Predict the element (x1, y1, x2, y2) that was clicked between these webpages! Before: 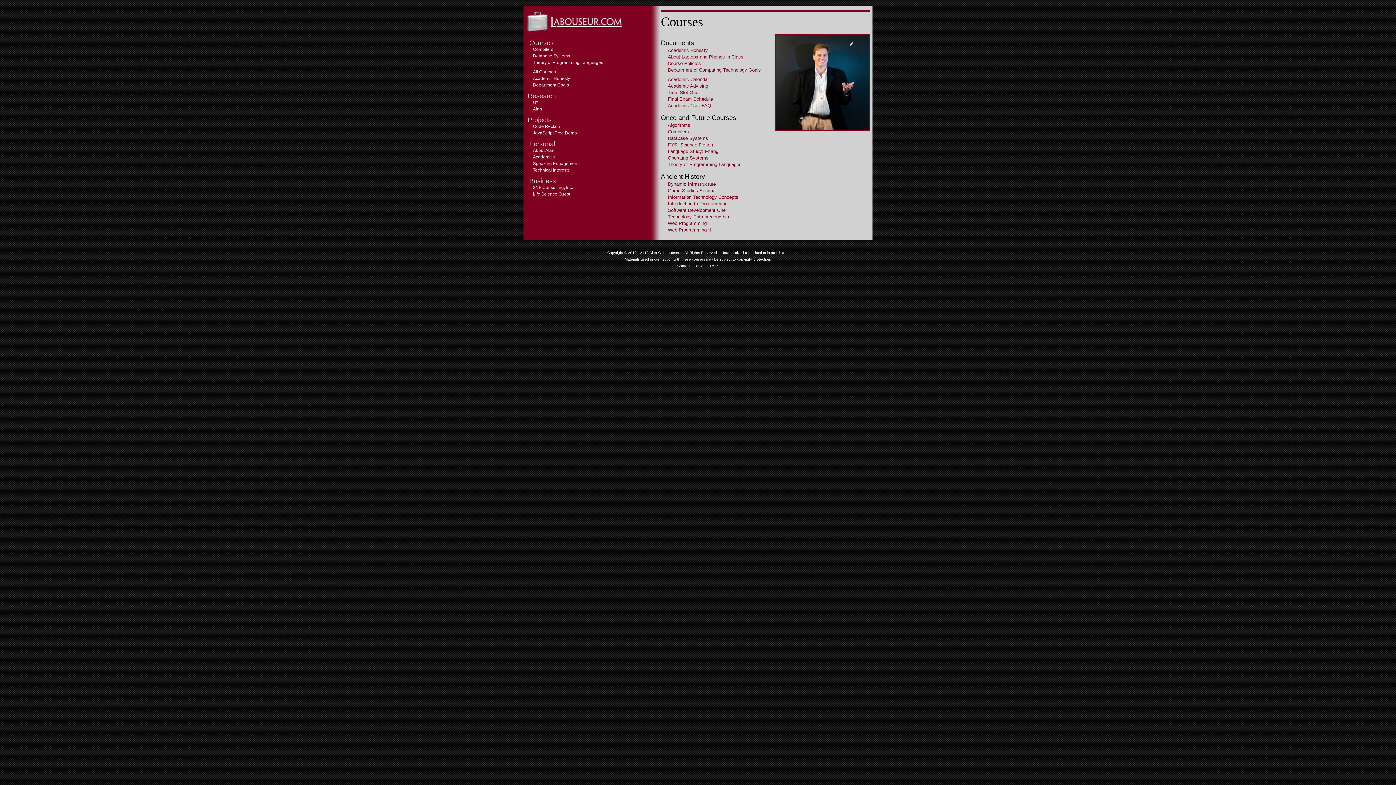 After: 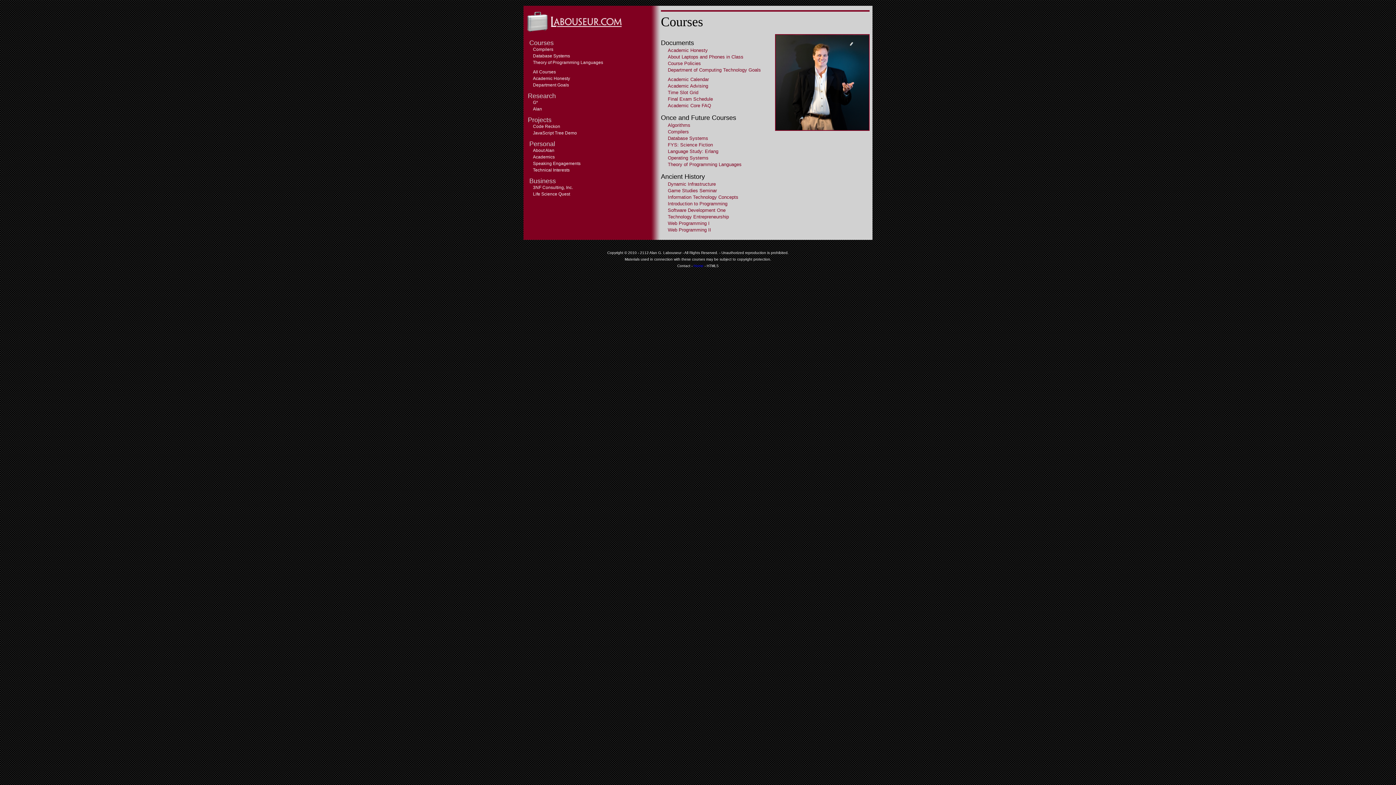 Action: bbox: (693, 264, 703, 268) label: Home